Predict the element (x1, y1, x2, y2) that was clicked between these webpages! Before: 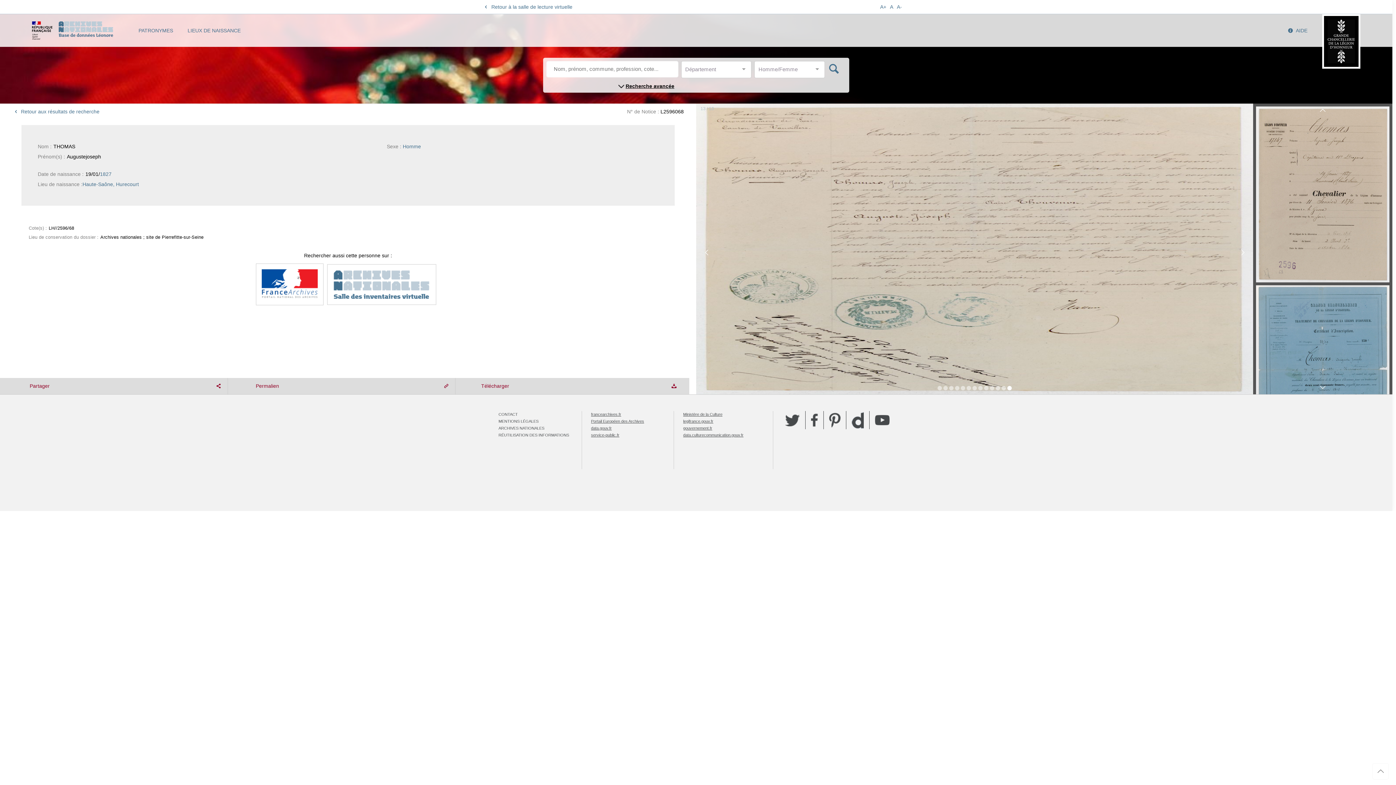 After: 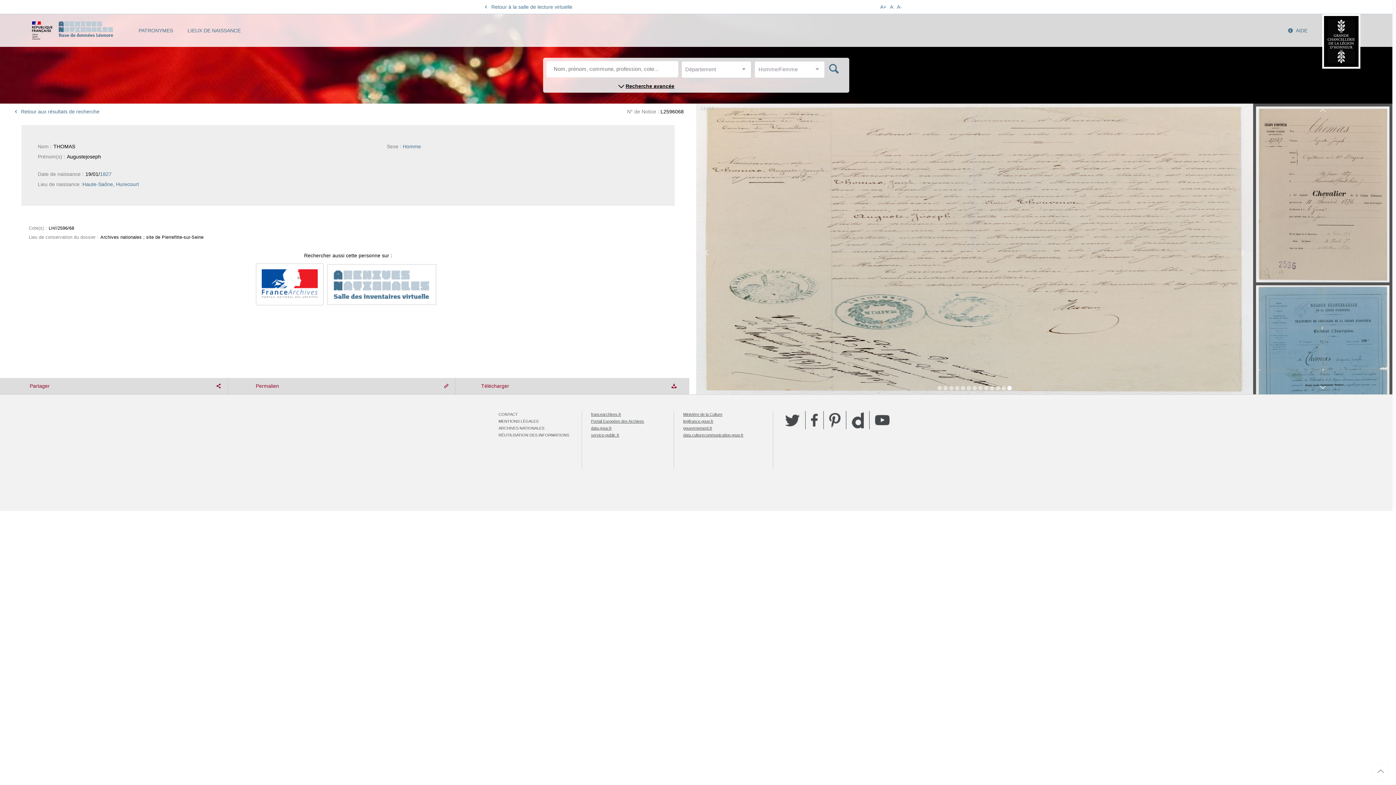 Action: label: service-public.fr bbox: (591, 433, 619, 437)